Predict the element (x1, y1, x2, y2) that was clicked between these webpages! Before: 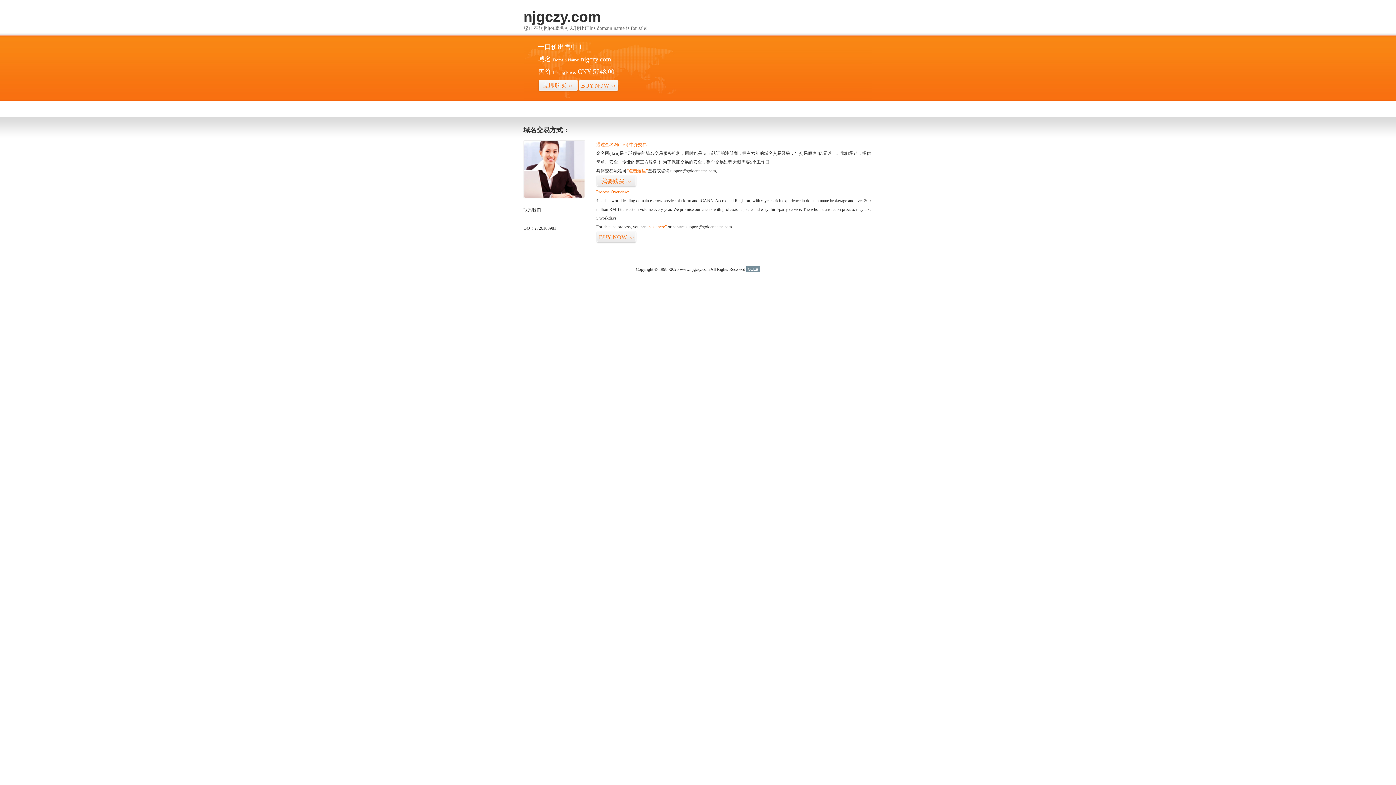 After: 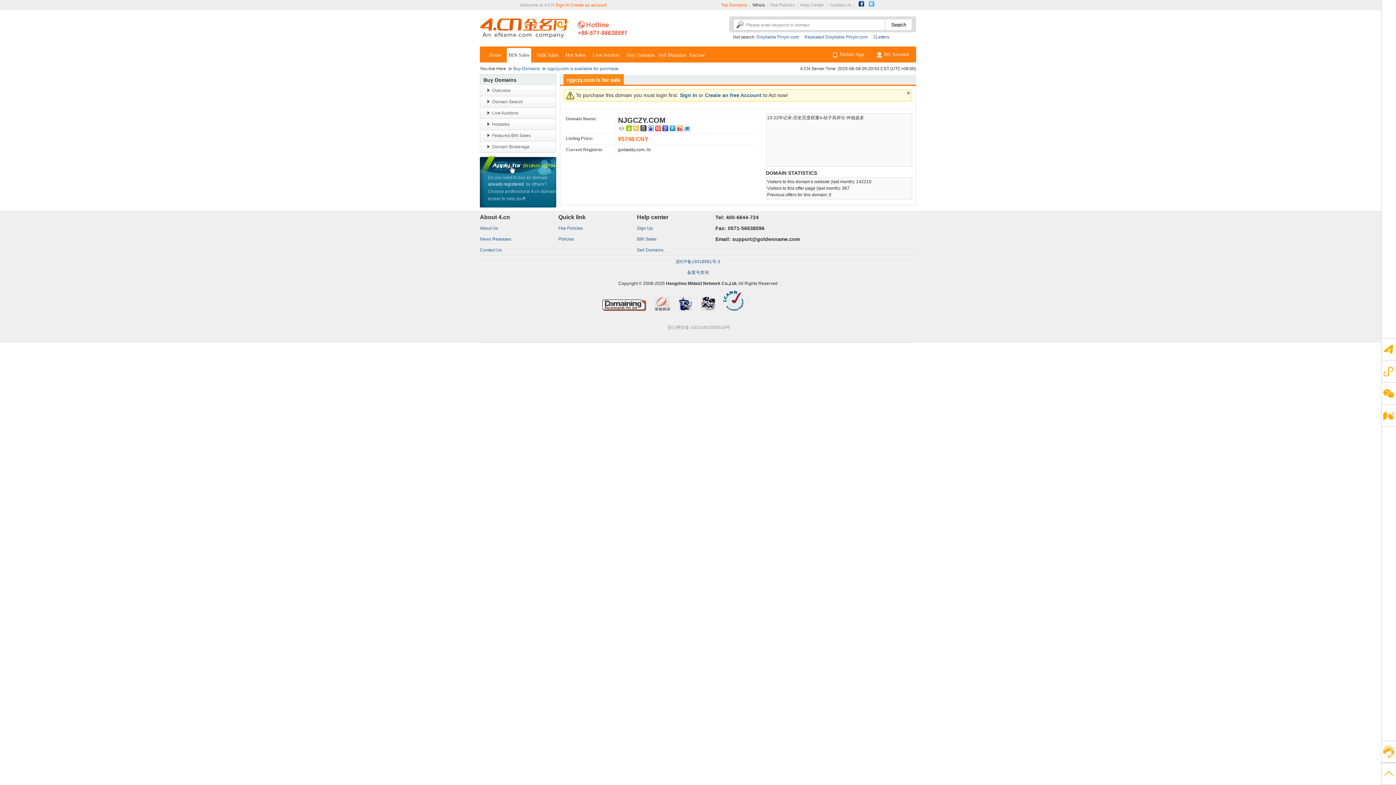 Action: bbox: (647, 224, 666, 229) label: “visit here”